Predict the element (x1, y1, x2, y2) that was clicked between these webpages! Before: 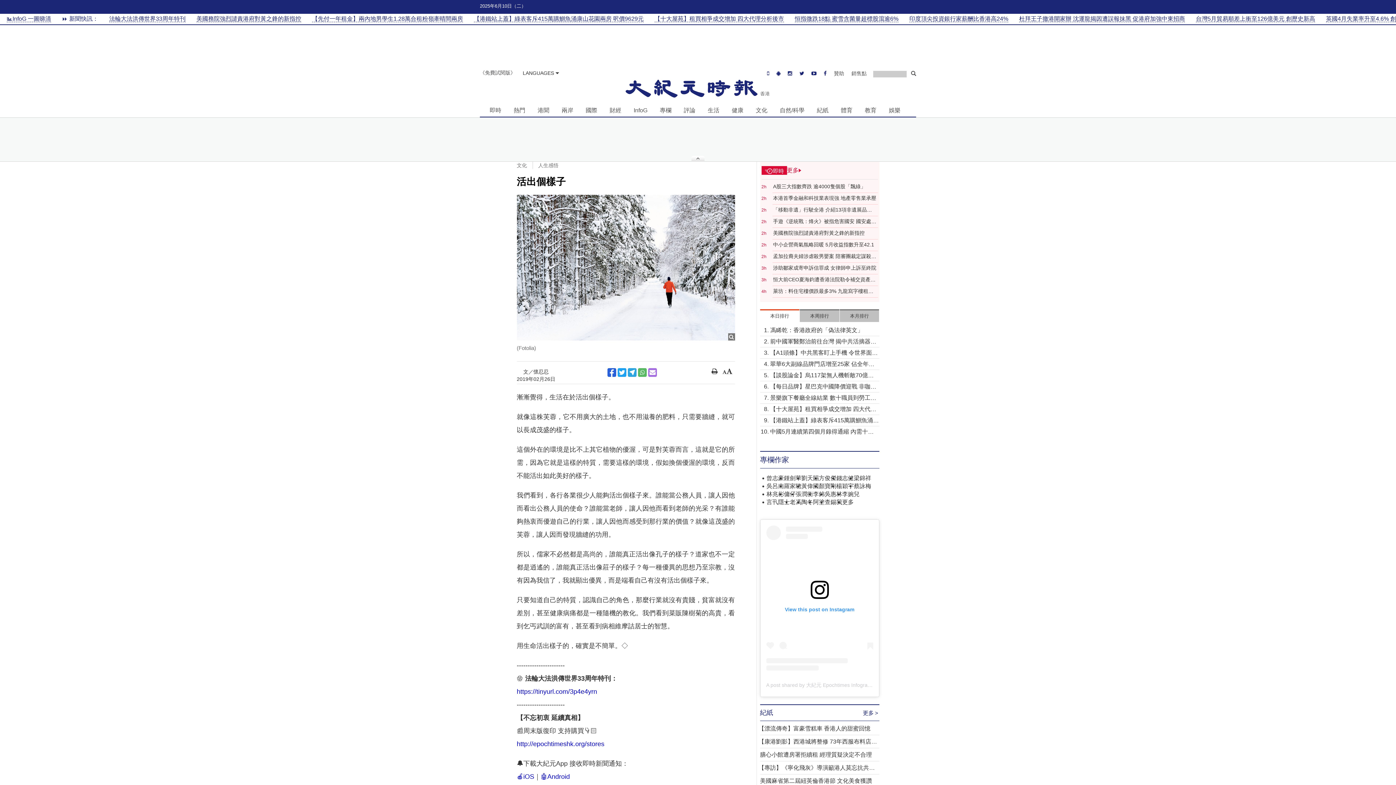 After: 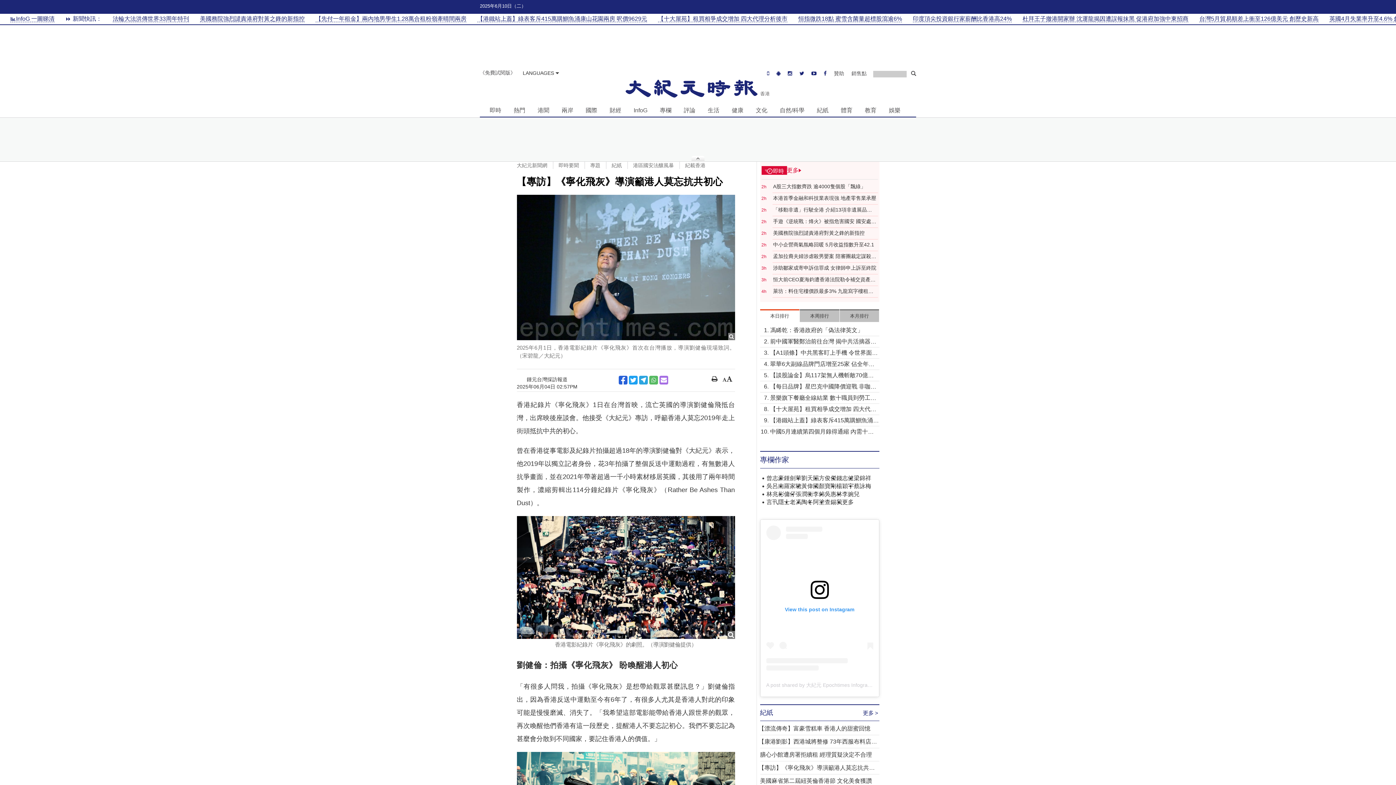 Action: bbox: (760, 764, 879, 772) label: 【專訪】《寧化飛灰》導演籲港人莫忘抗共初心